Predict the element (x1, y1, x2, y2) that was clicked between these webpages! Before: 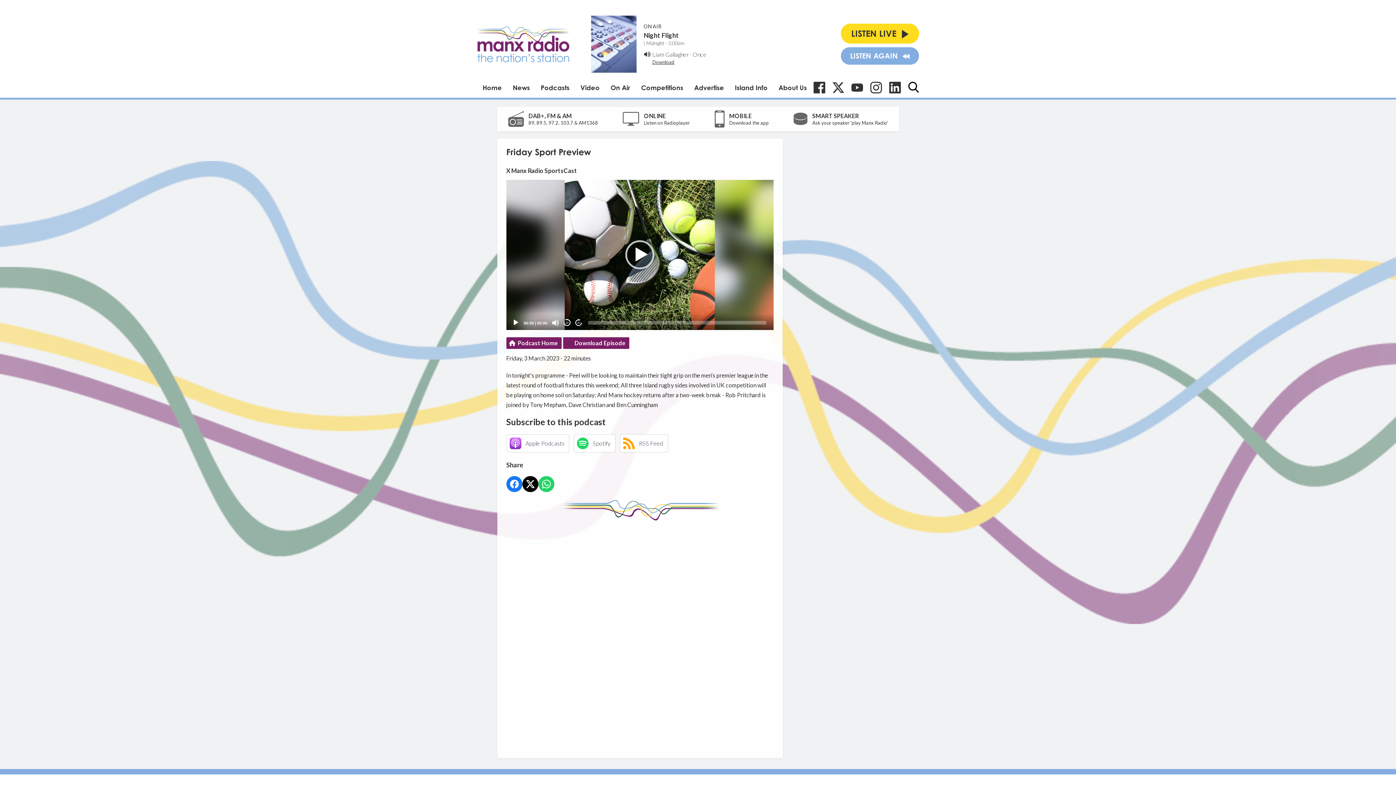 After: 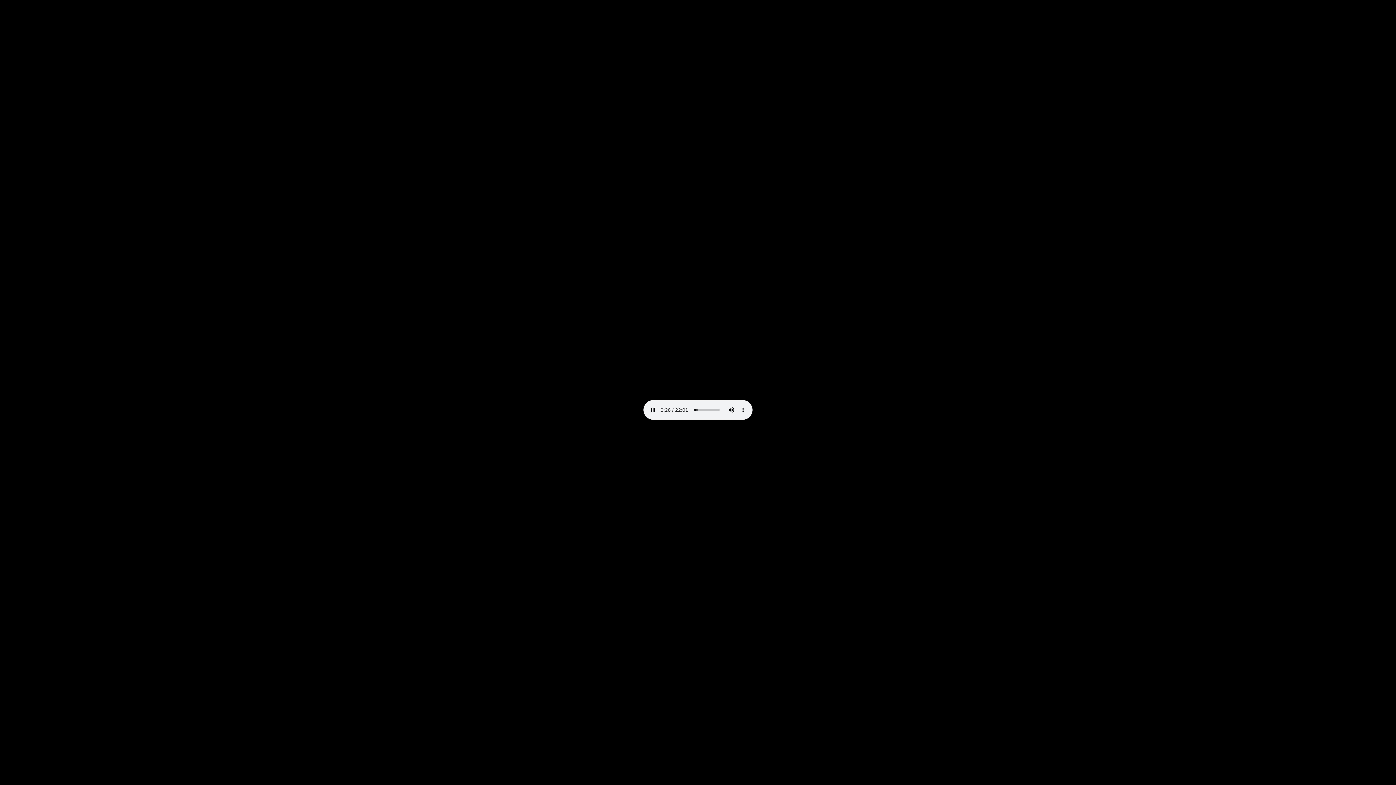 Action: label: Download Episode bbox: (563, 337, 629, 349)